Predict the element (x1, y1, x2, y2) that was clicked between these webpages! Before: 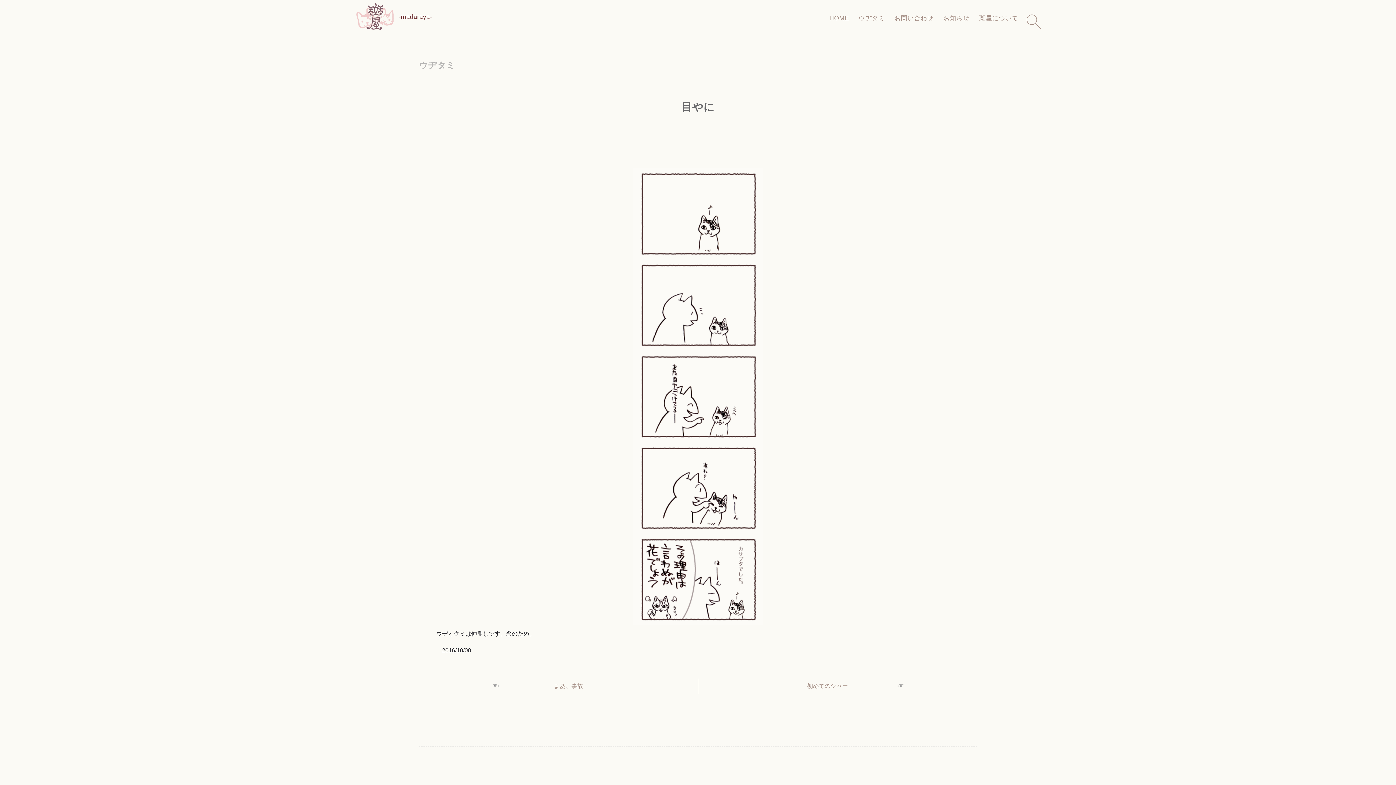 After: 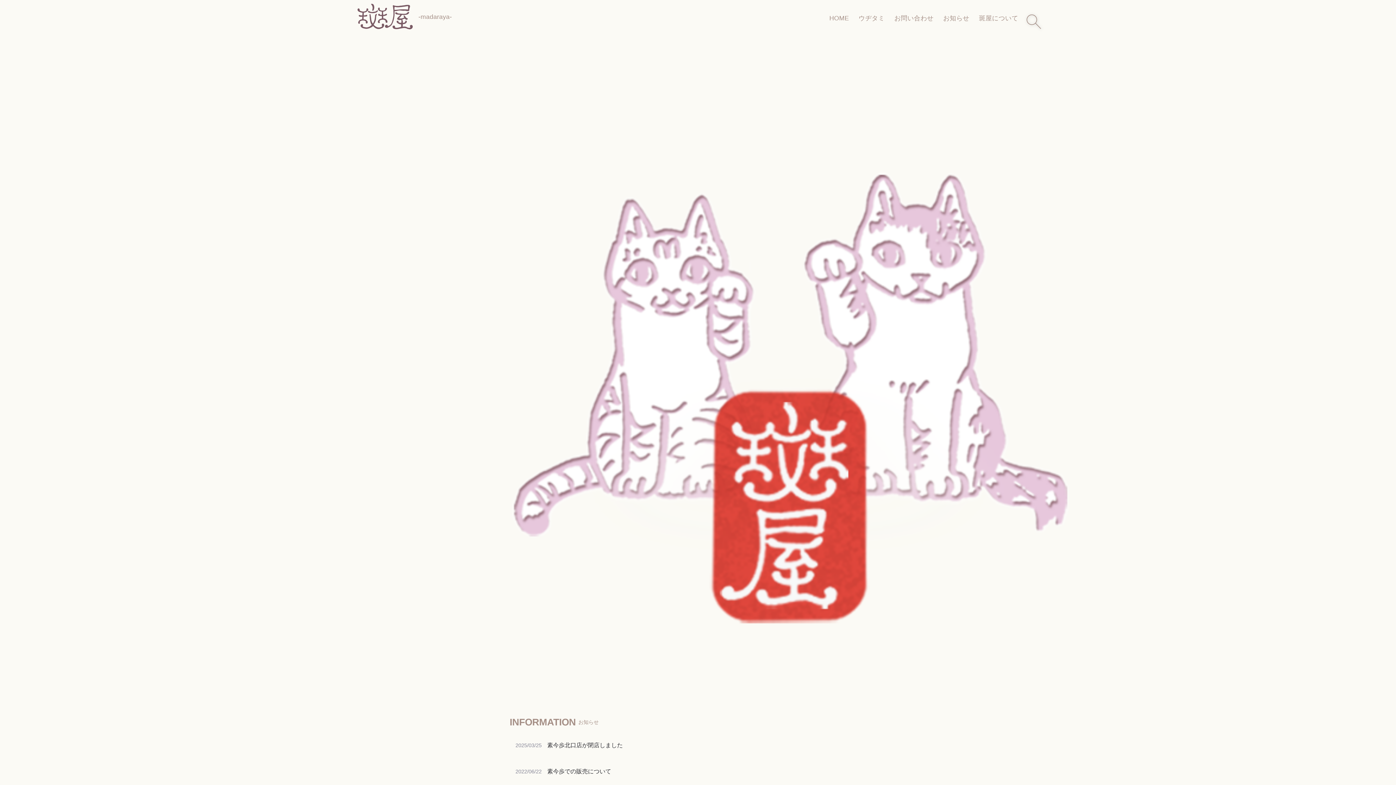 Action: label: -madaraya- bbox: (398, 12, 432, 20)